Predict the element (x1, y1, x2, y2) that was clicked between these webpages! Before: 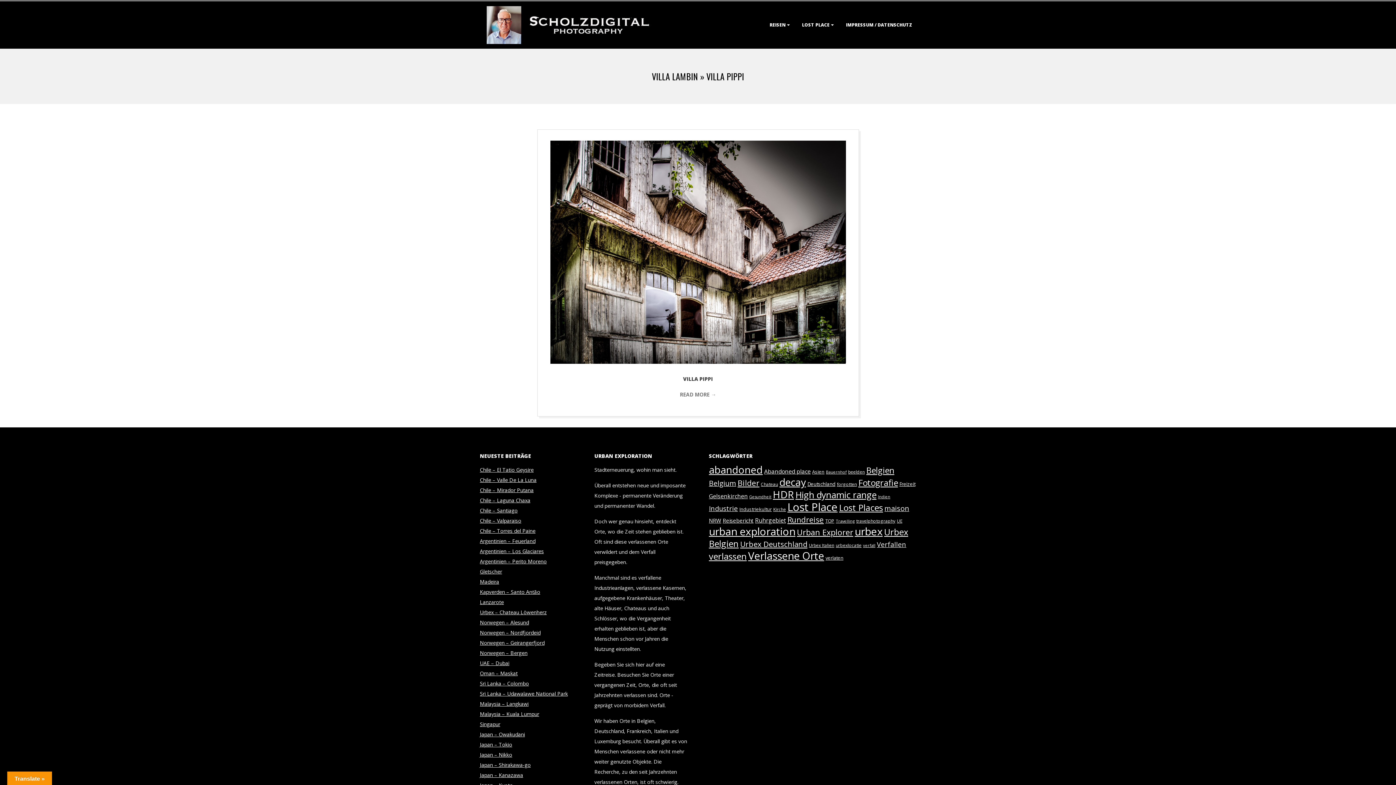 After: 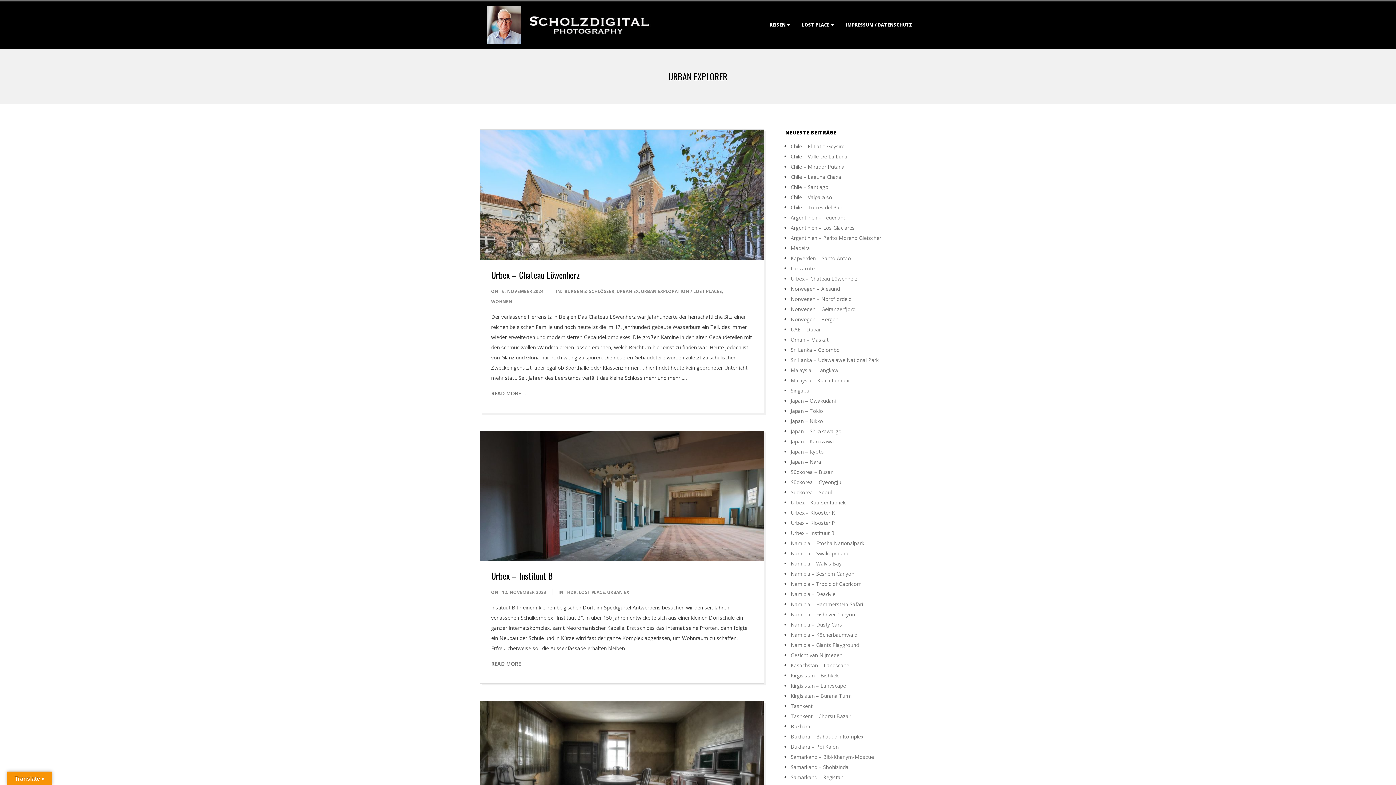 Action: bbox: (797, 527, 853, 537) label: Urban Explorer (97 Einträge)